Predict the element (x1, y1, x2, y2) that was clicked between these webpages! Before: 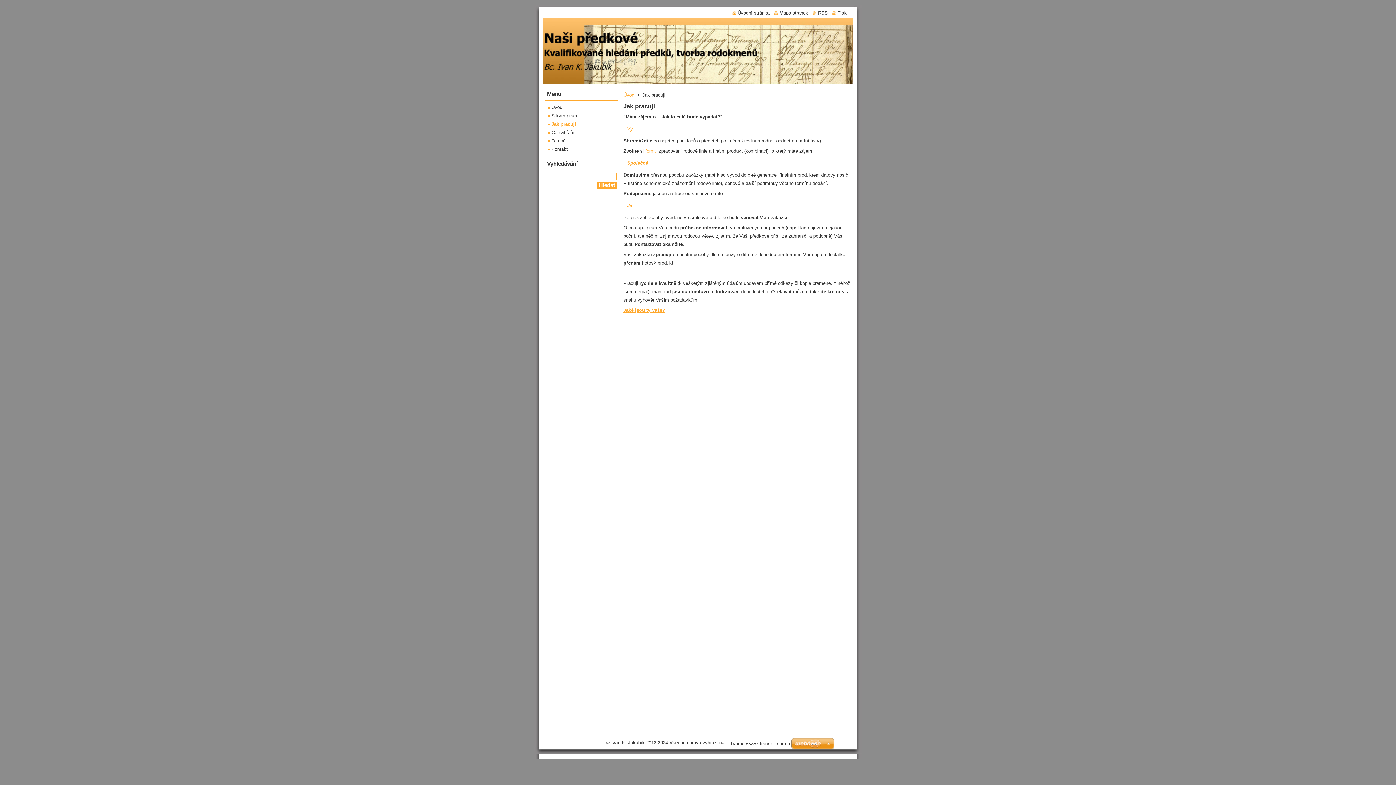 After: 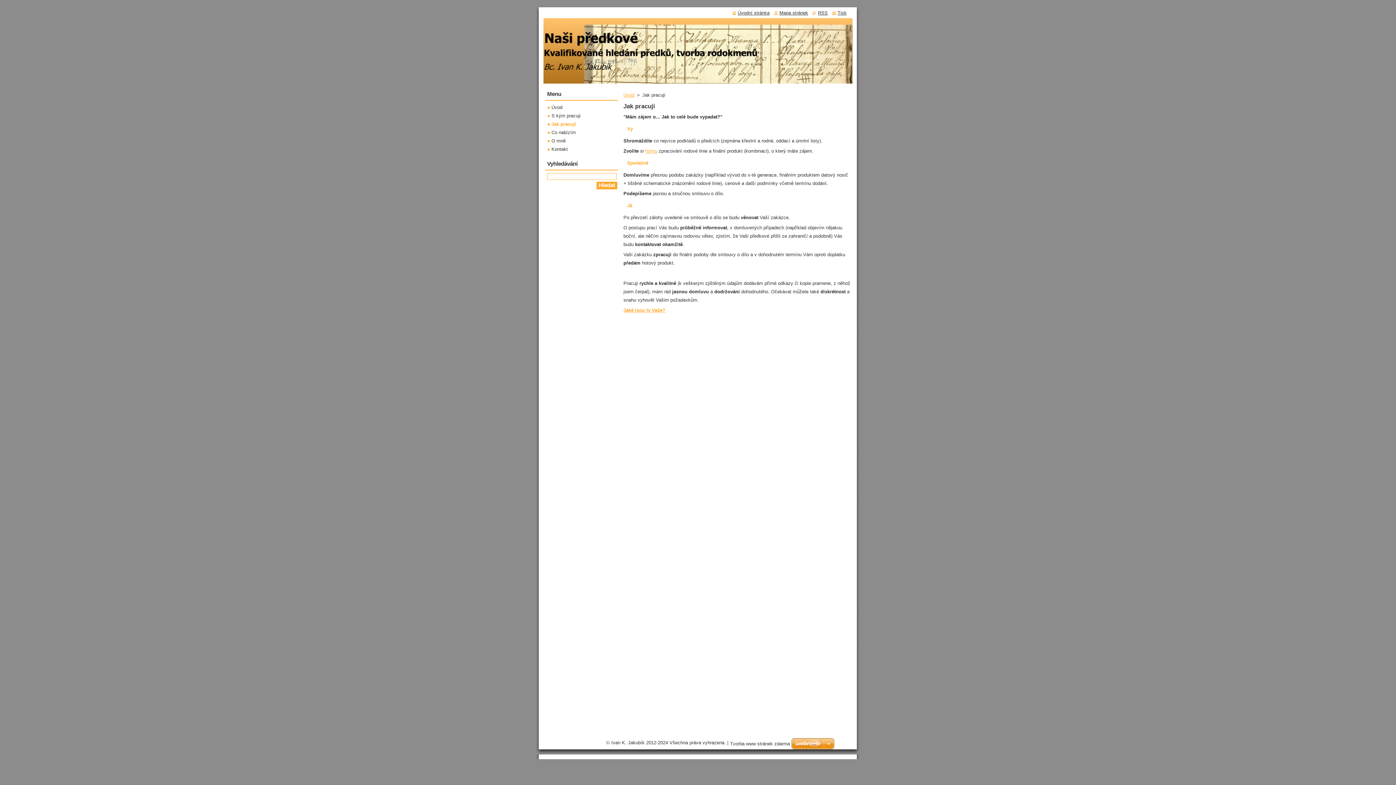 Action: label: Jak pracuji bbox: (548, 121, 576, 126)